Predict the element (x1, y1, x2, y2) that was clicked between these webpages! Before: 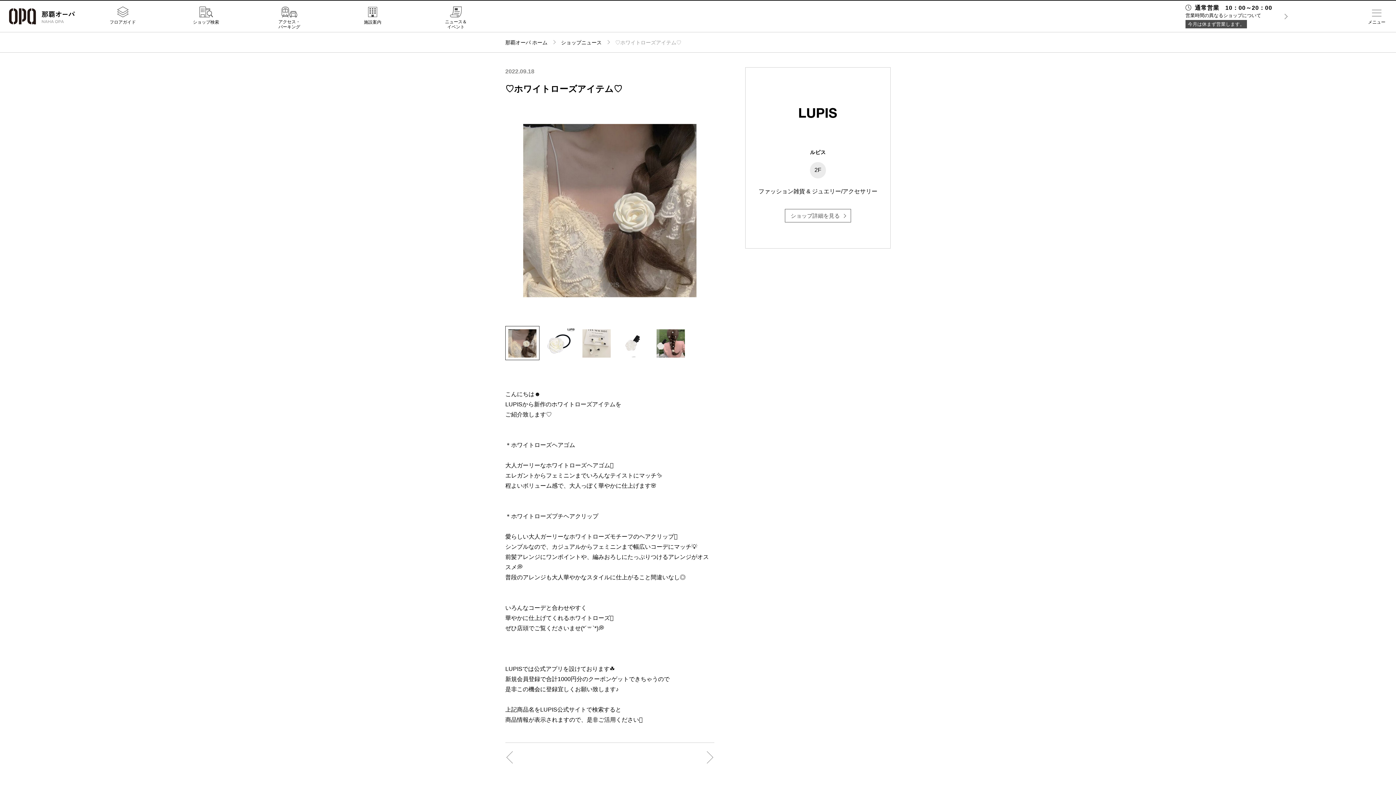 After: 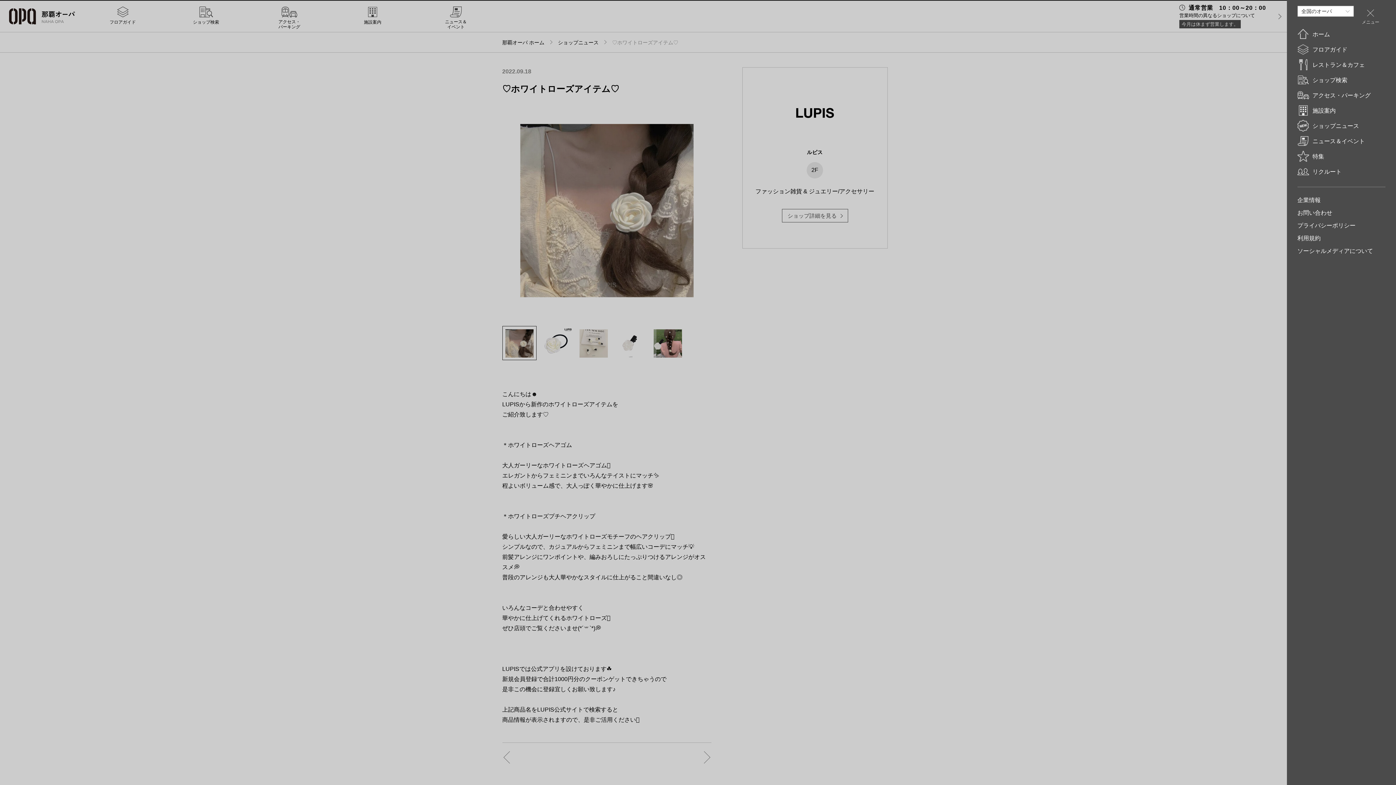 Action: bbox: (1370, 6, 1383, 23) label: メニュー